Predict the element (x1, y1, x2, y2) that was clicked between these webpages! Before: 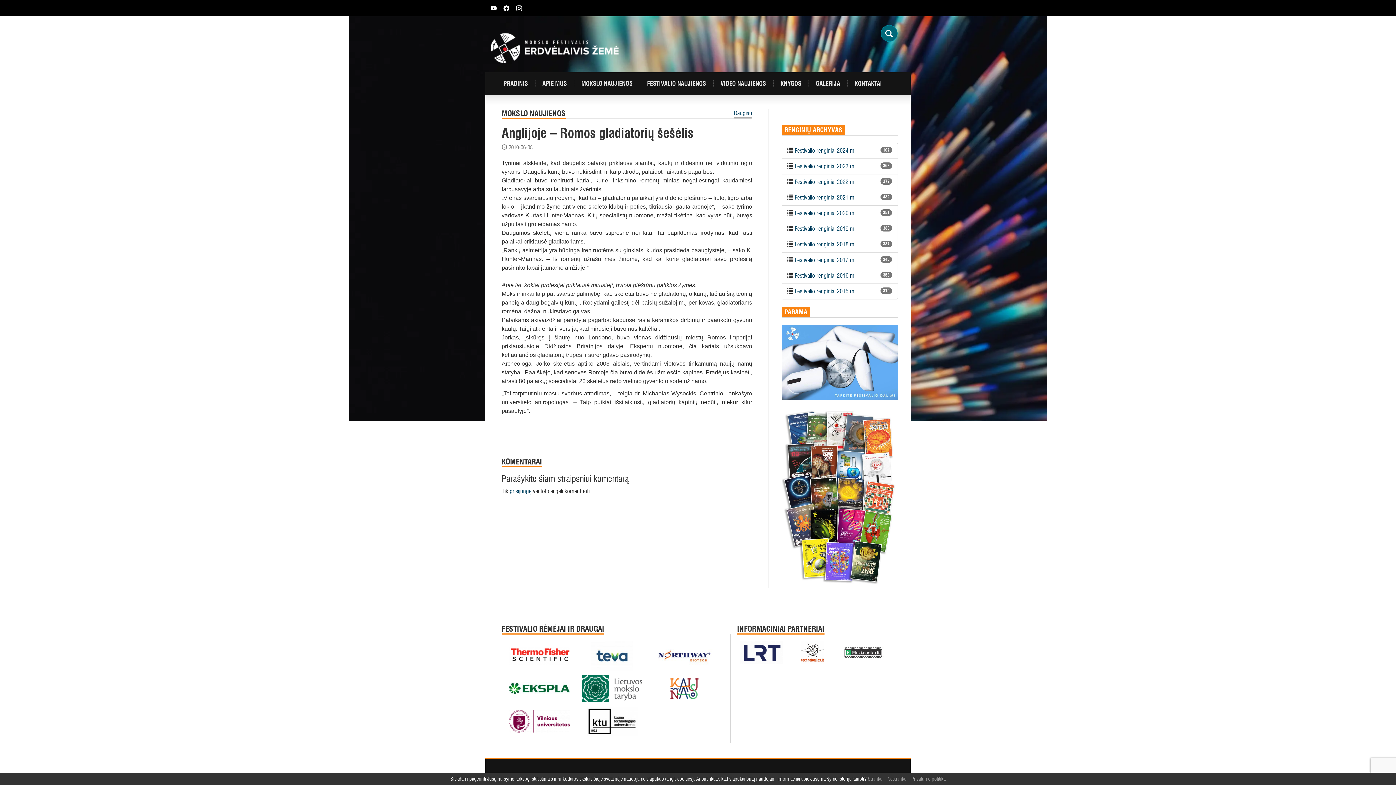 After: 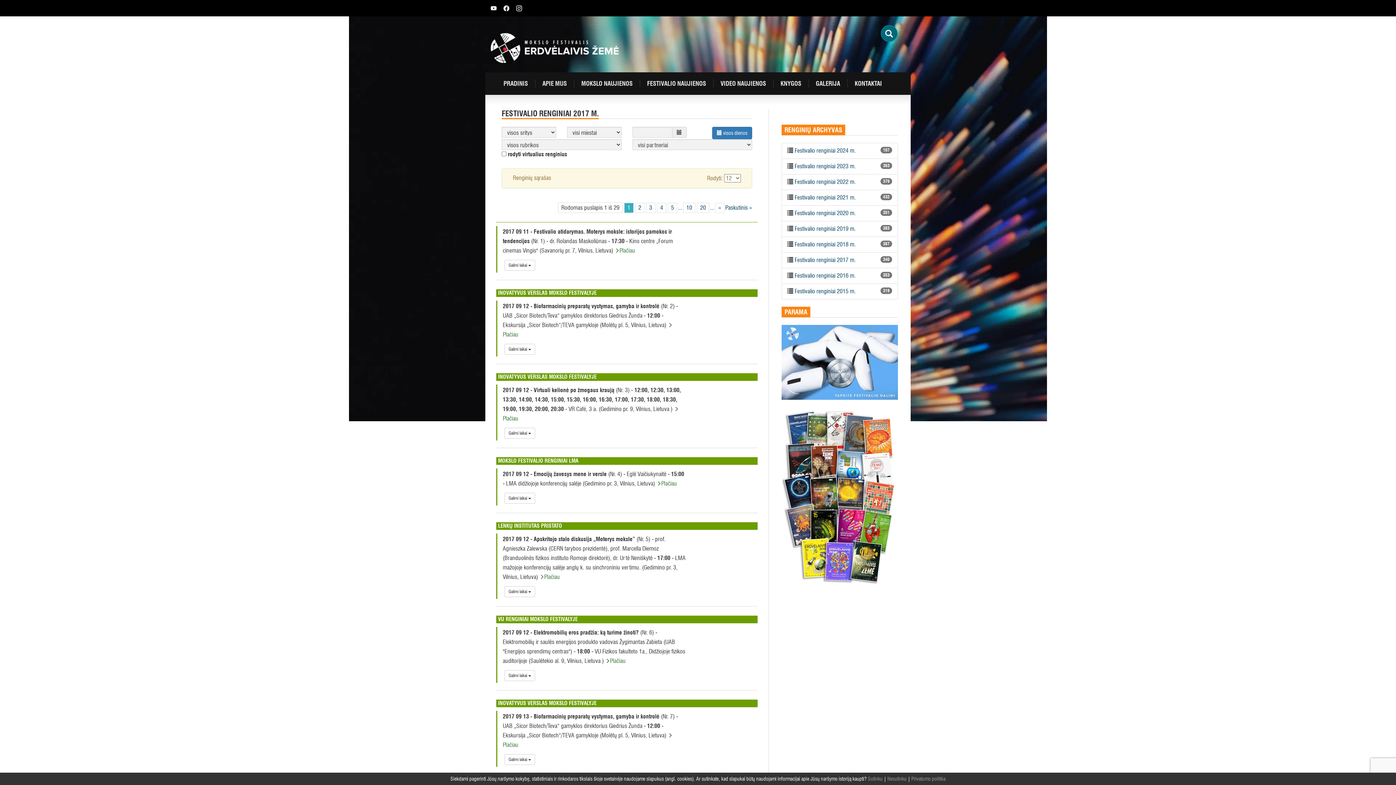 Action: label: Festivalio renginiai 2017 m. bbox: (794, 256, 856, 263)